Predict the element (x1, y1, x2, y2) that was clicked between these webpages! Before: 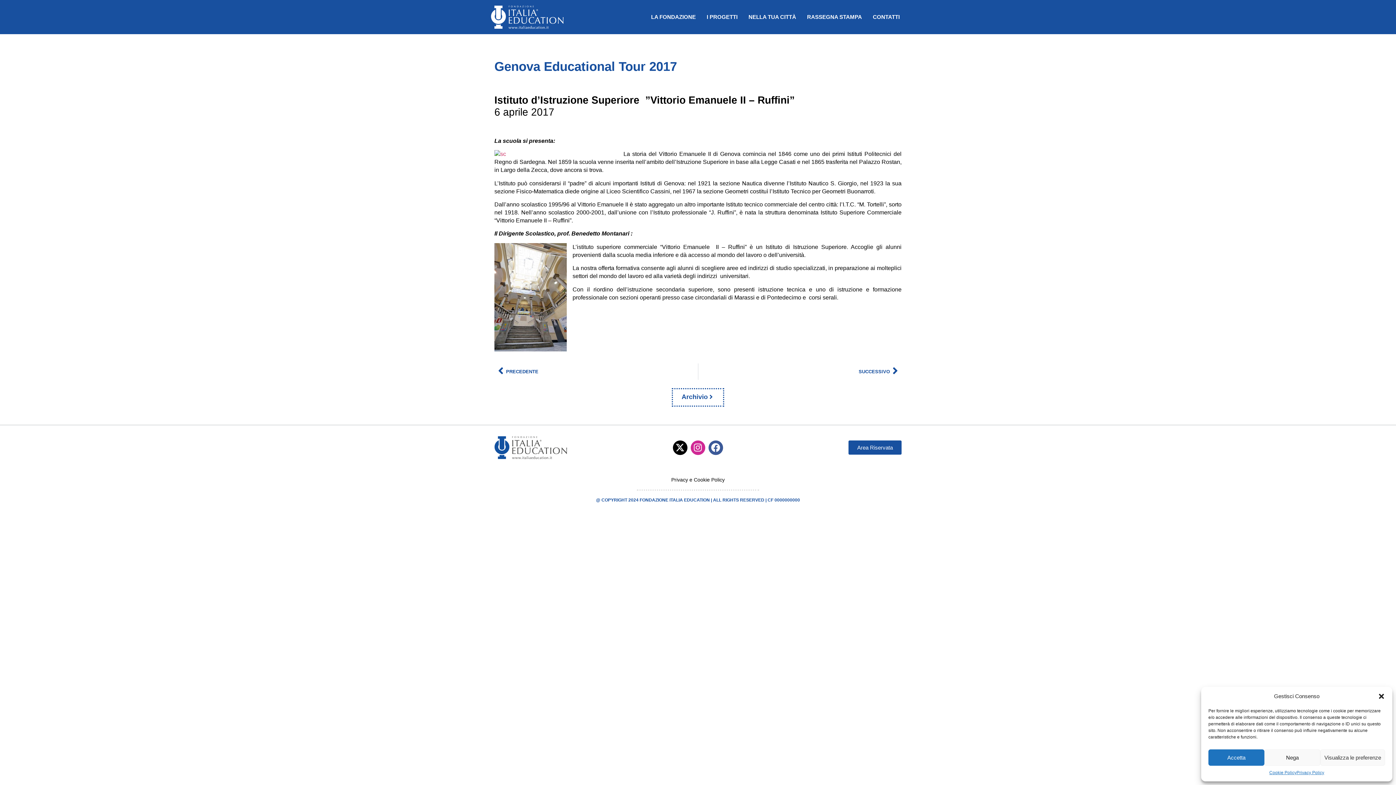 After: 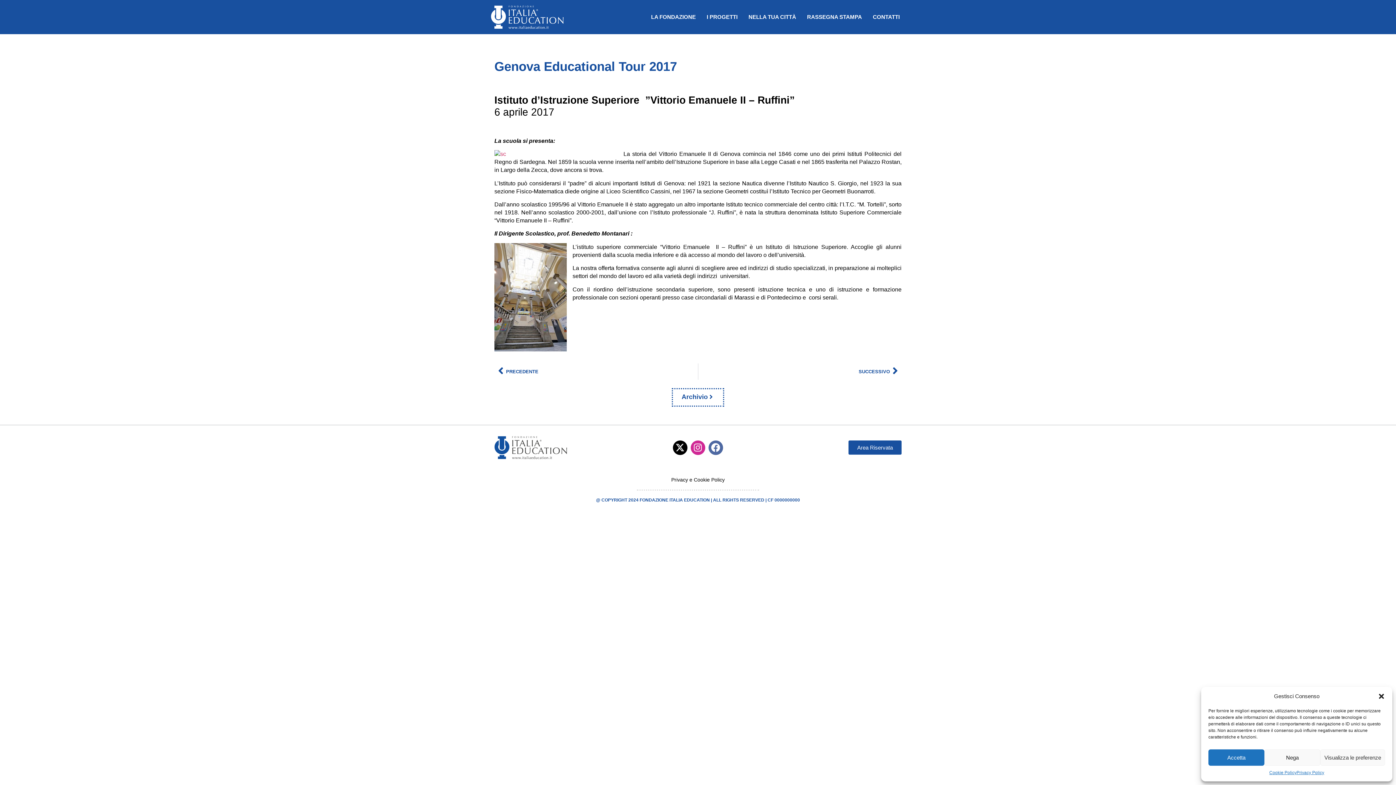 Action: bbox: (708, 440, 723, 455) label: Facebook